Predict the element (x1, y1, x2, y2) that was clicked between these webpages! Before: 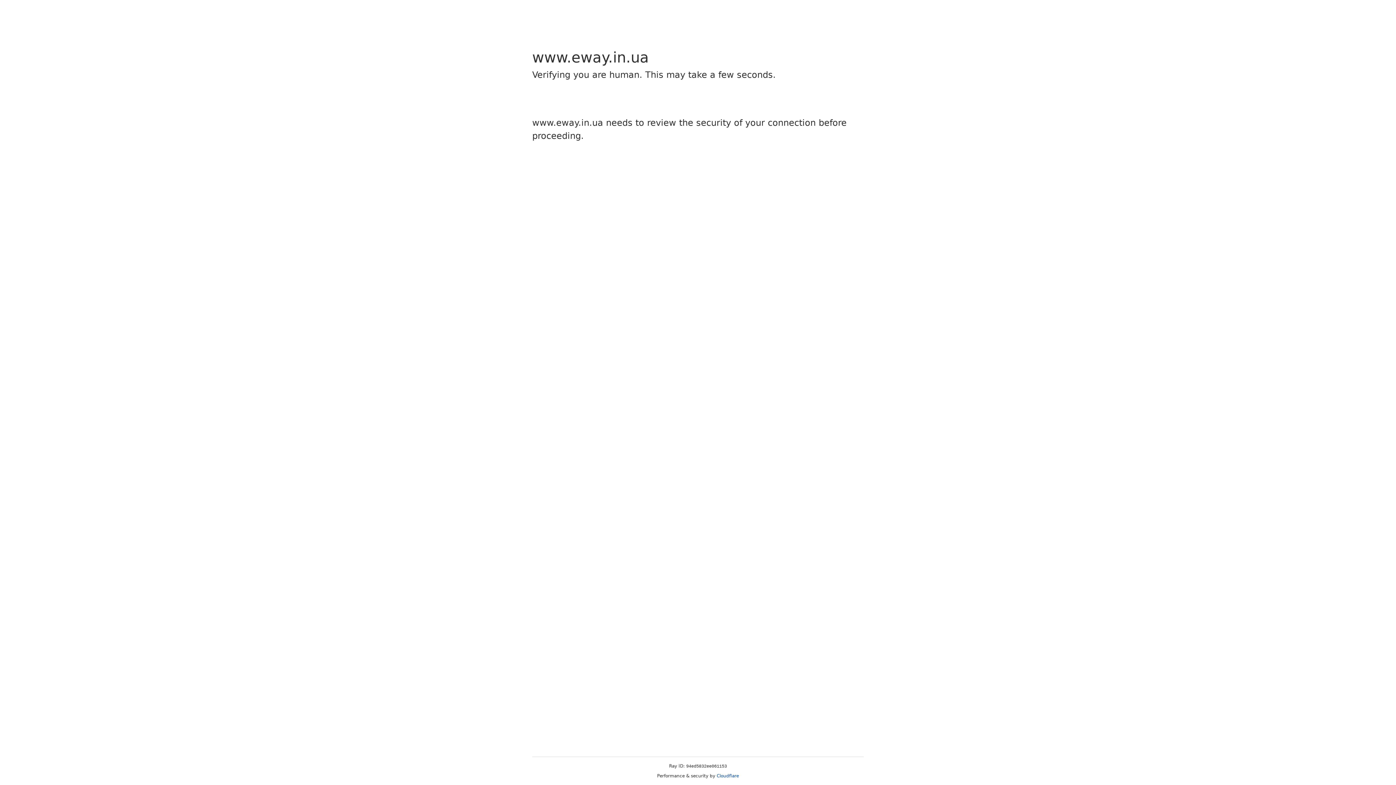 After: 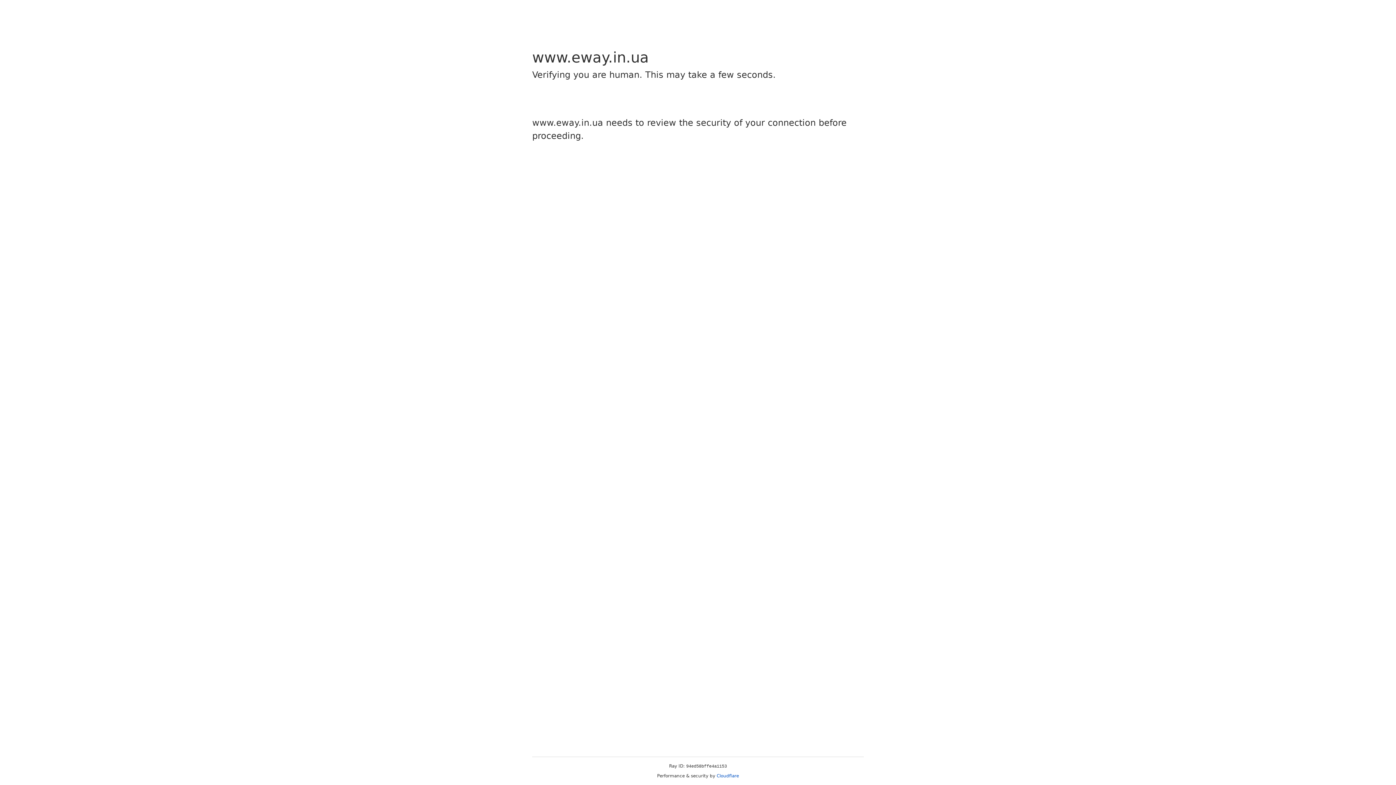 Action: label: Cloudflare bbox: (716, 773, 739, 778)